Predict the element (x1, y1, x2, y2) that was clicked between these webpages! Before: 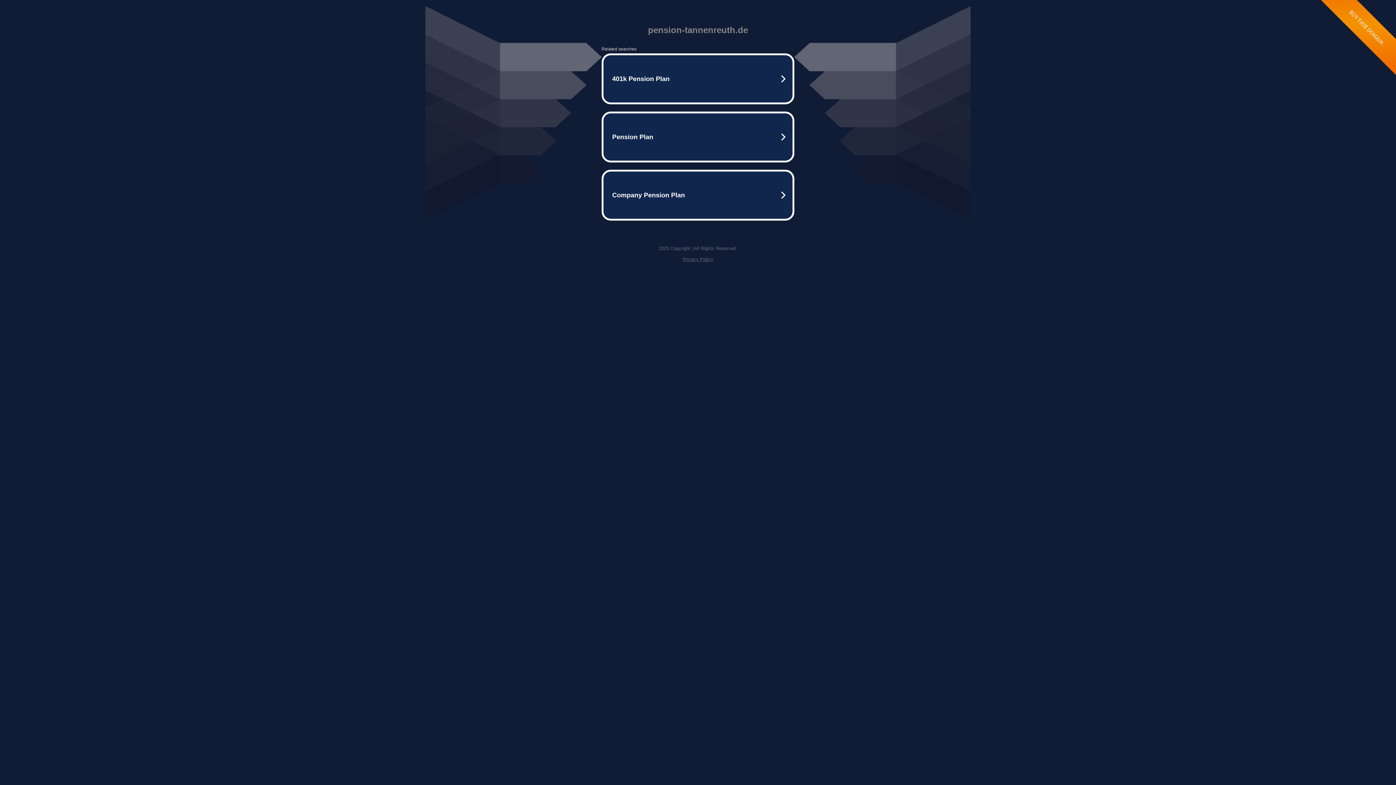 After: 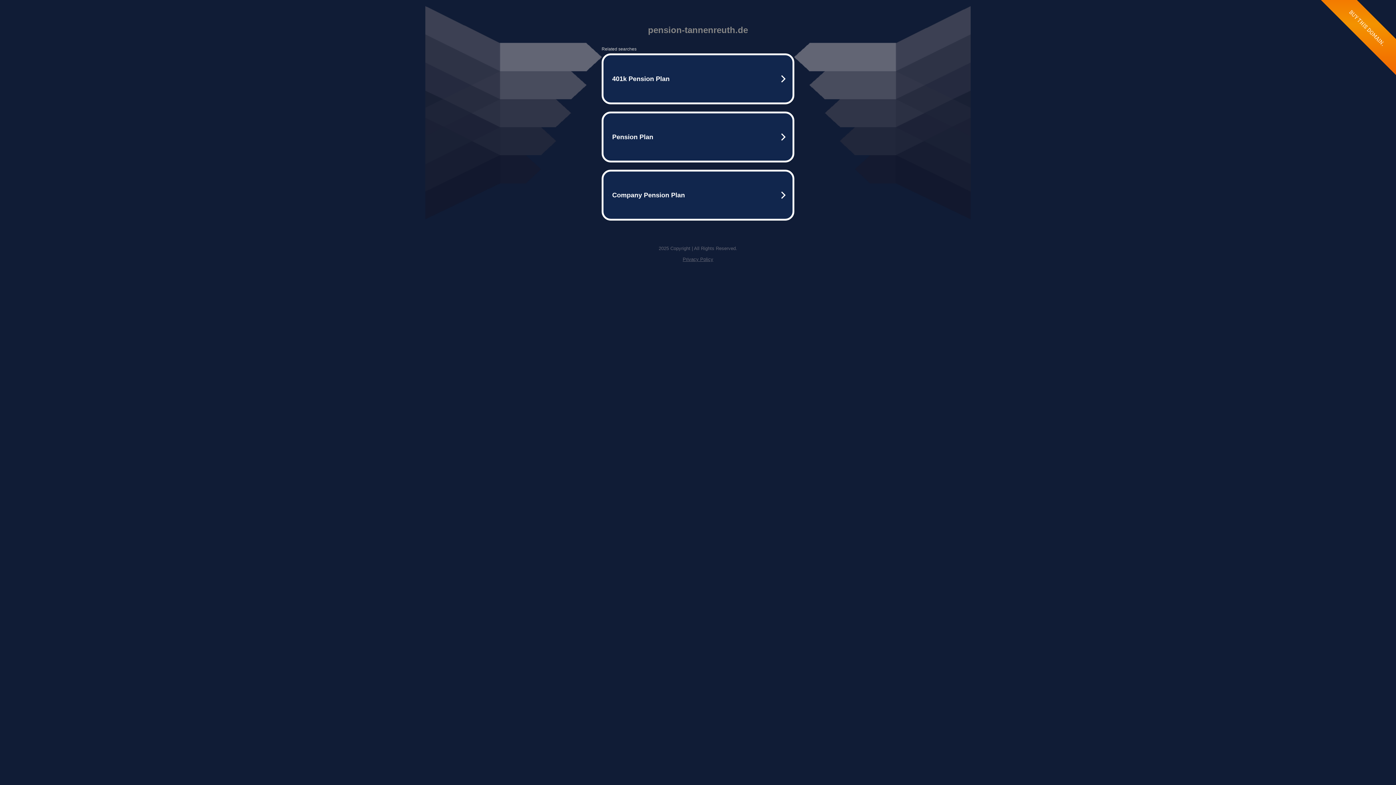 Action: label: Privacy Policy bbox: (682, 256, 713, 262)